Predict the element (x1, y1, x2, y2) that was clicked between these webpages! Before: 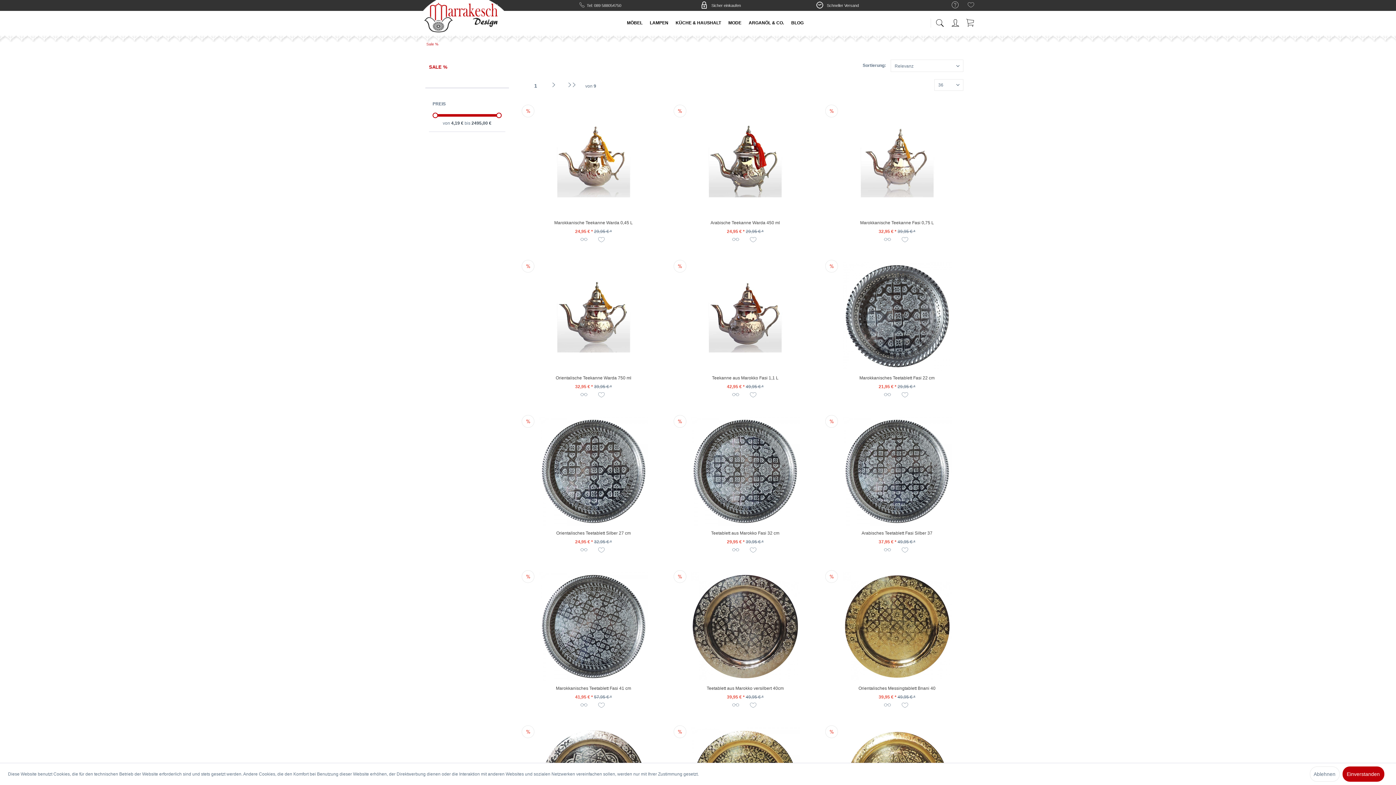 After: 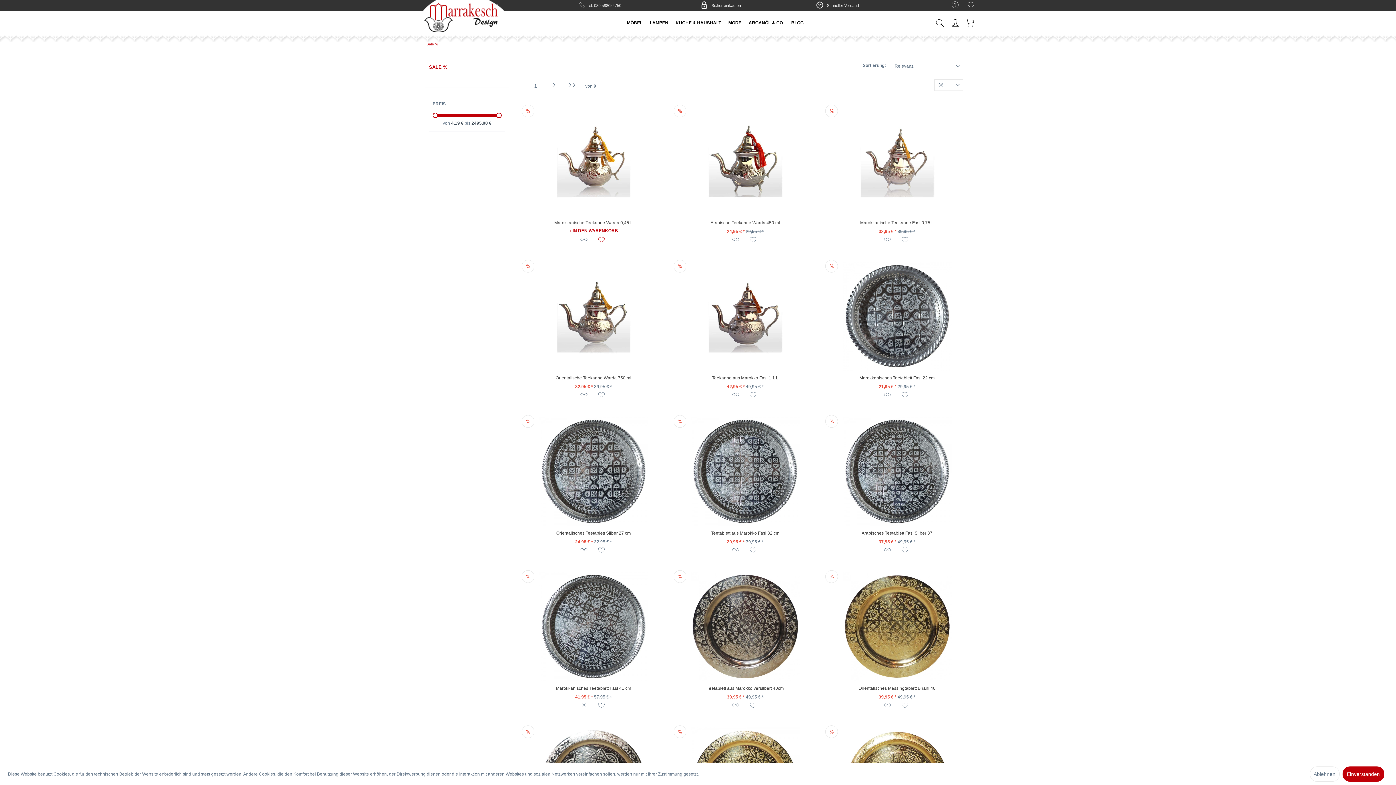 Action: bbox: (598, 236, 606, 245)